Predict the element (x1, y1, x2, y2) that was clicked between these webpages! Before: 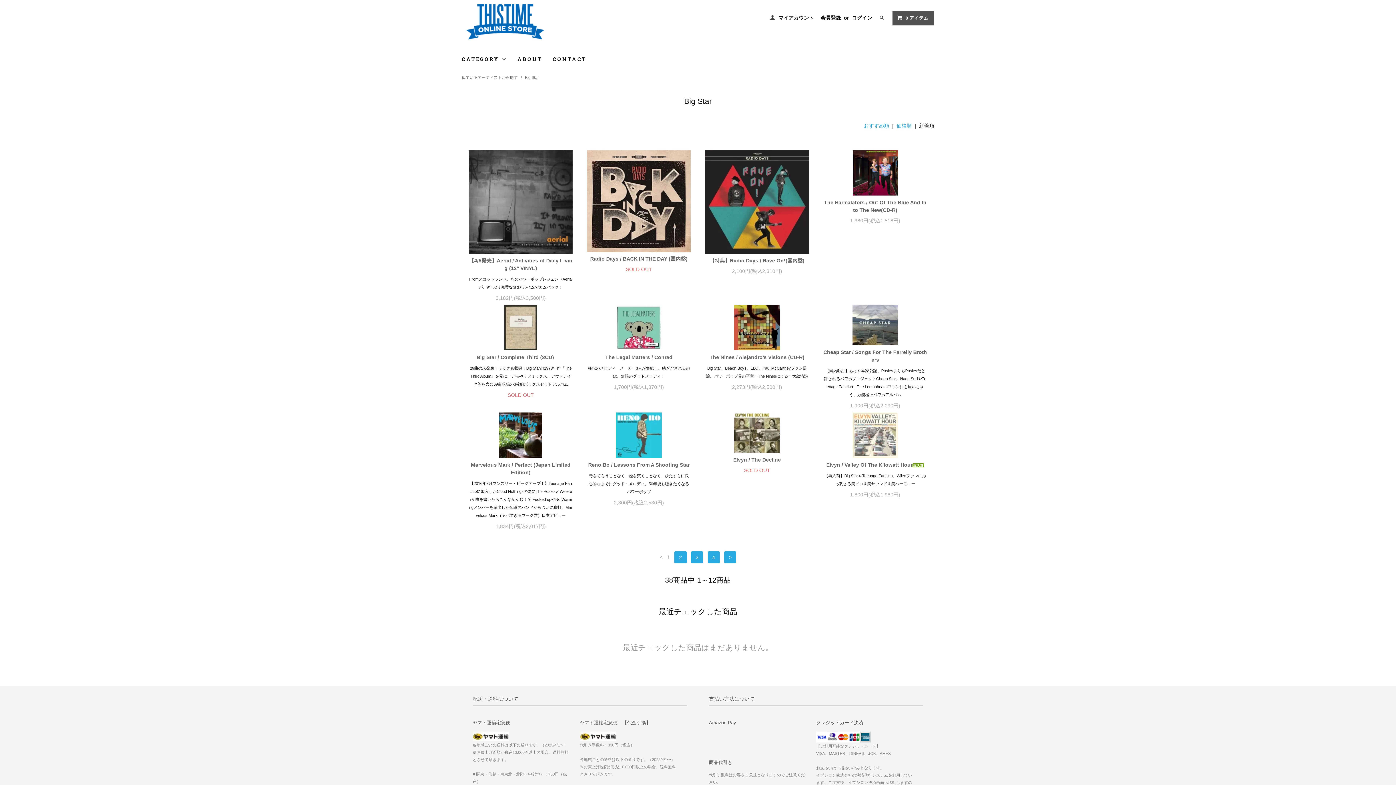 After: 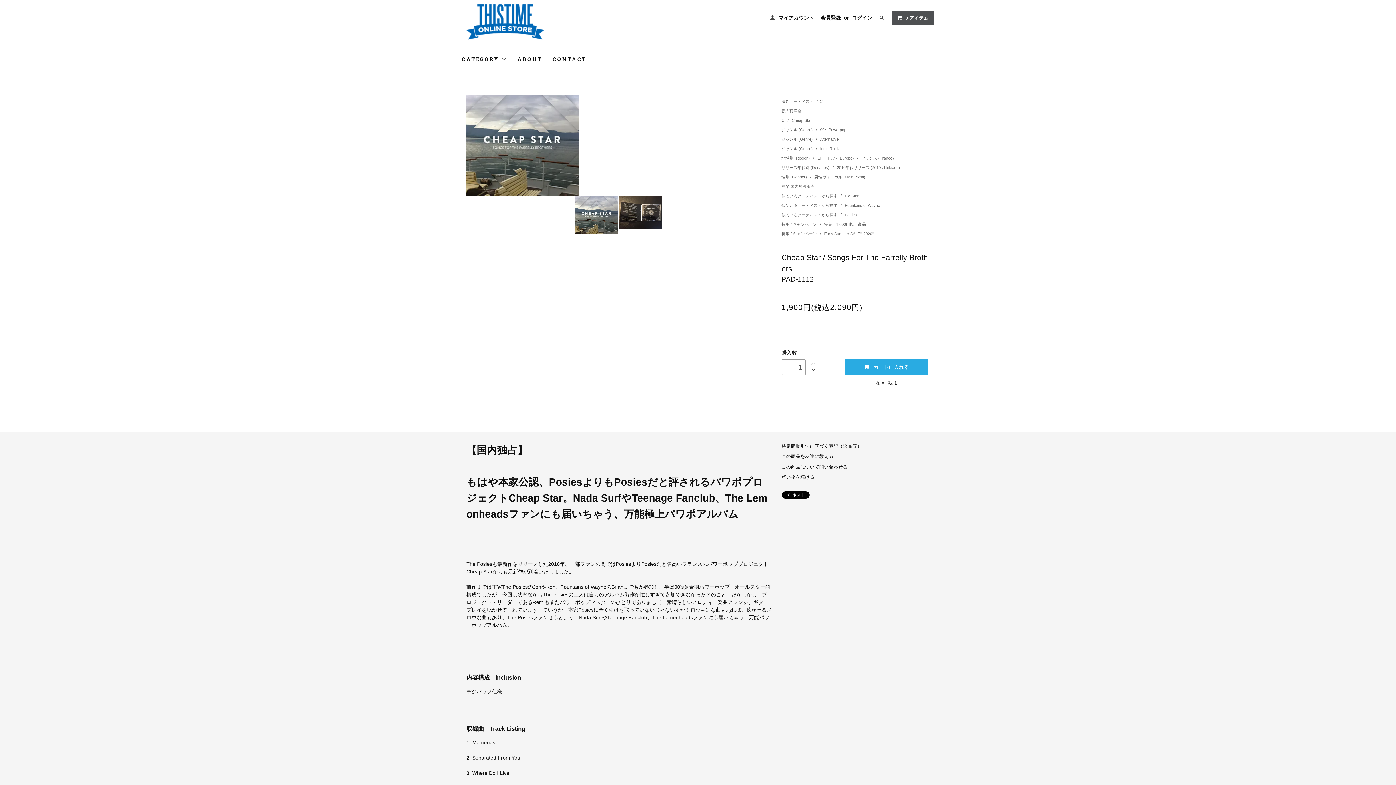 Action: bbox: (823, 305, 927, 345)